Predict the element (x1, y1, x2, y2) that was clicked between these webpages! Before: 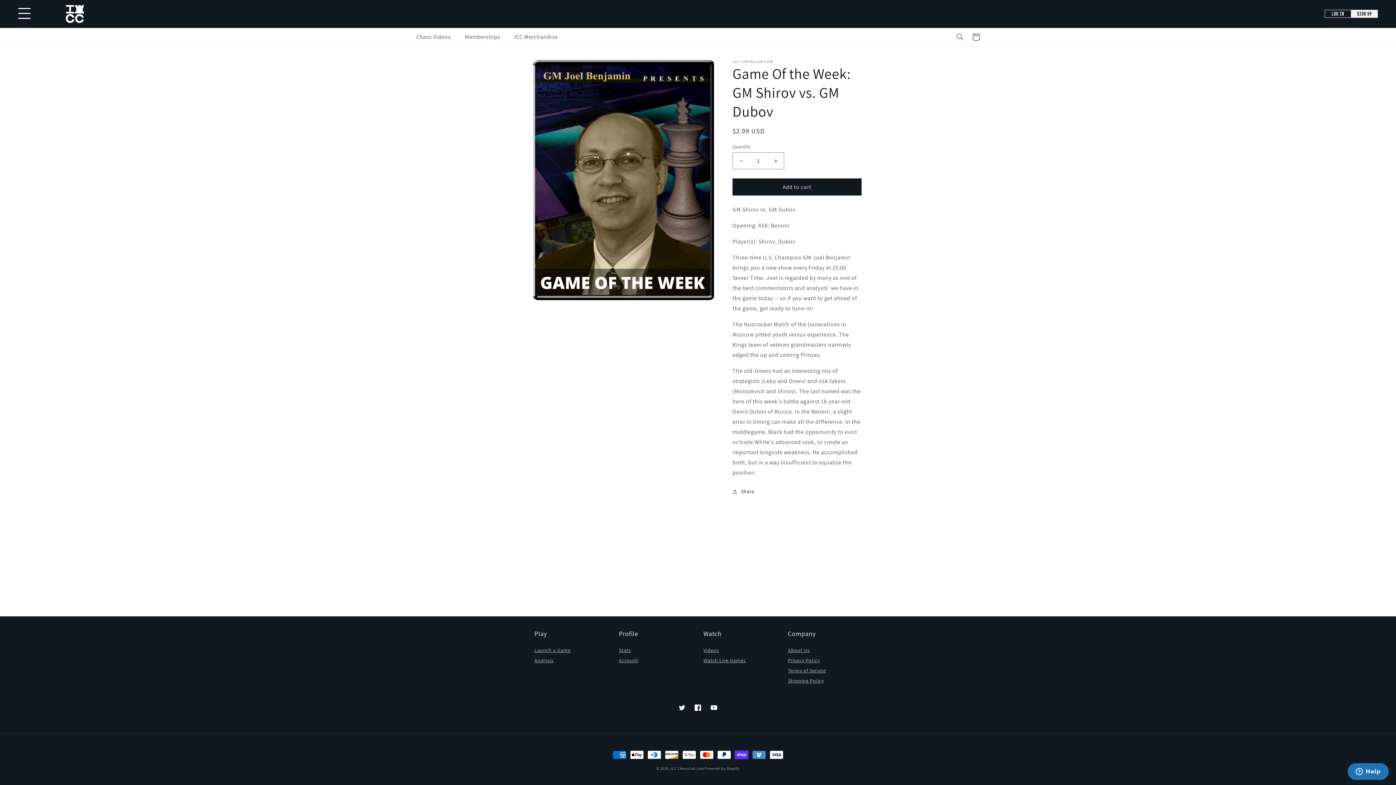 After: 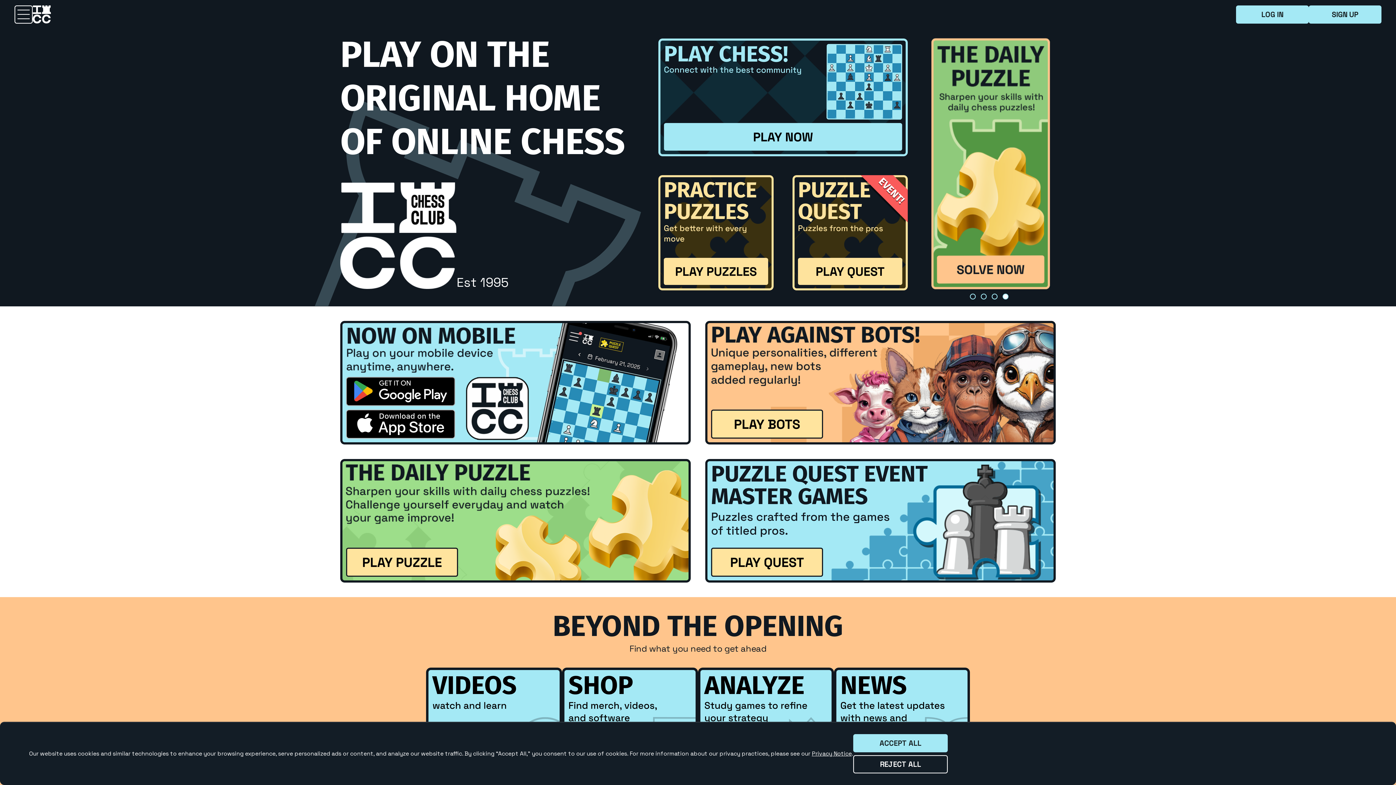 Action: label: SIGN UP bbox: (1351, 9, 1378, 17)